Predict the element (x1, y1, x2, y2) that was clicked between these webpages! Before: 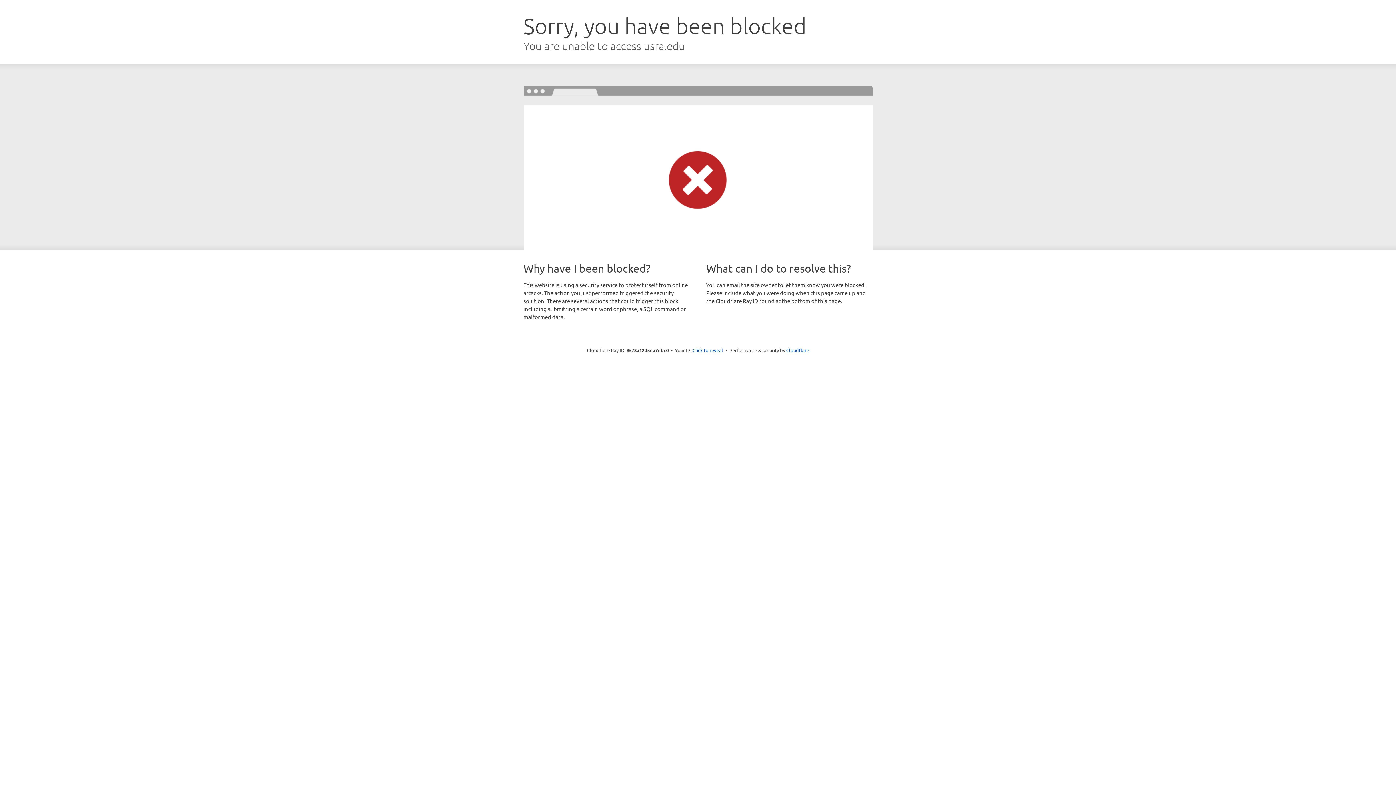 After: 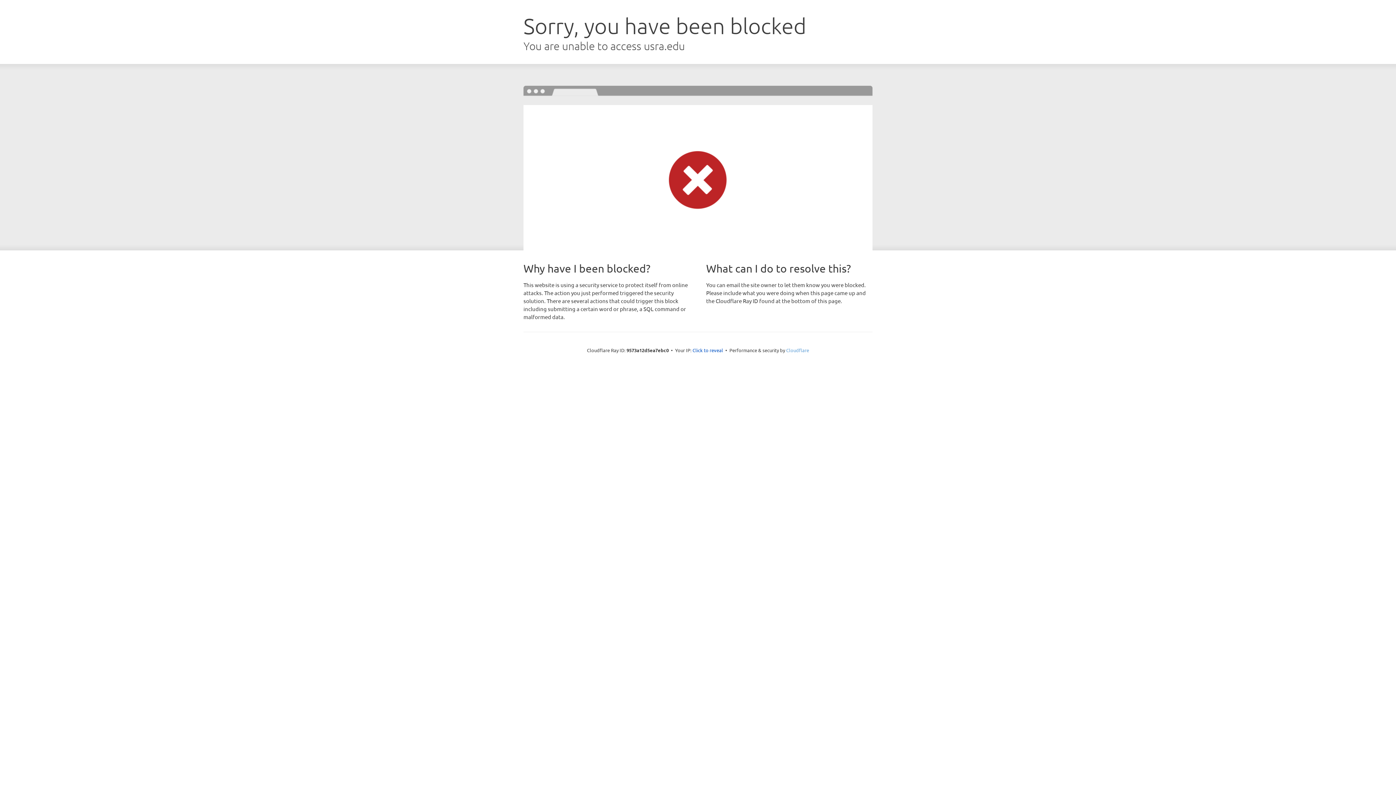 Action: label: Cloudflare bbox: (786, 347, 809, 353)